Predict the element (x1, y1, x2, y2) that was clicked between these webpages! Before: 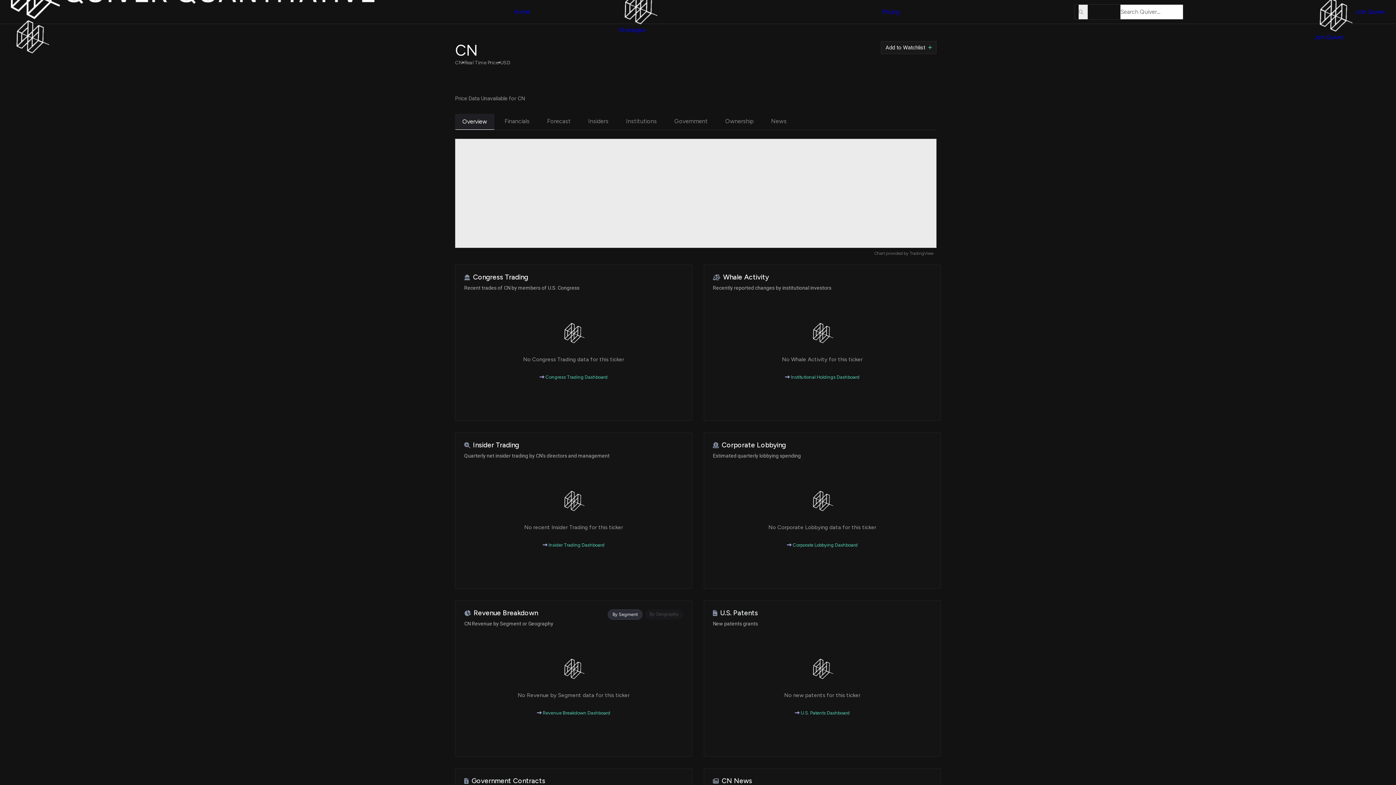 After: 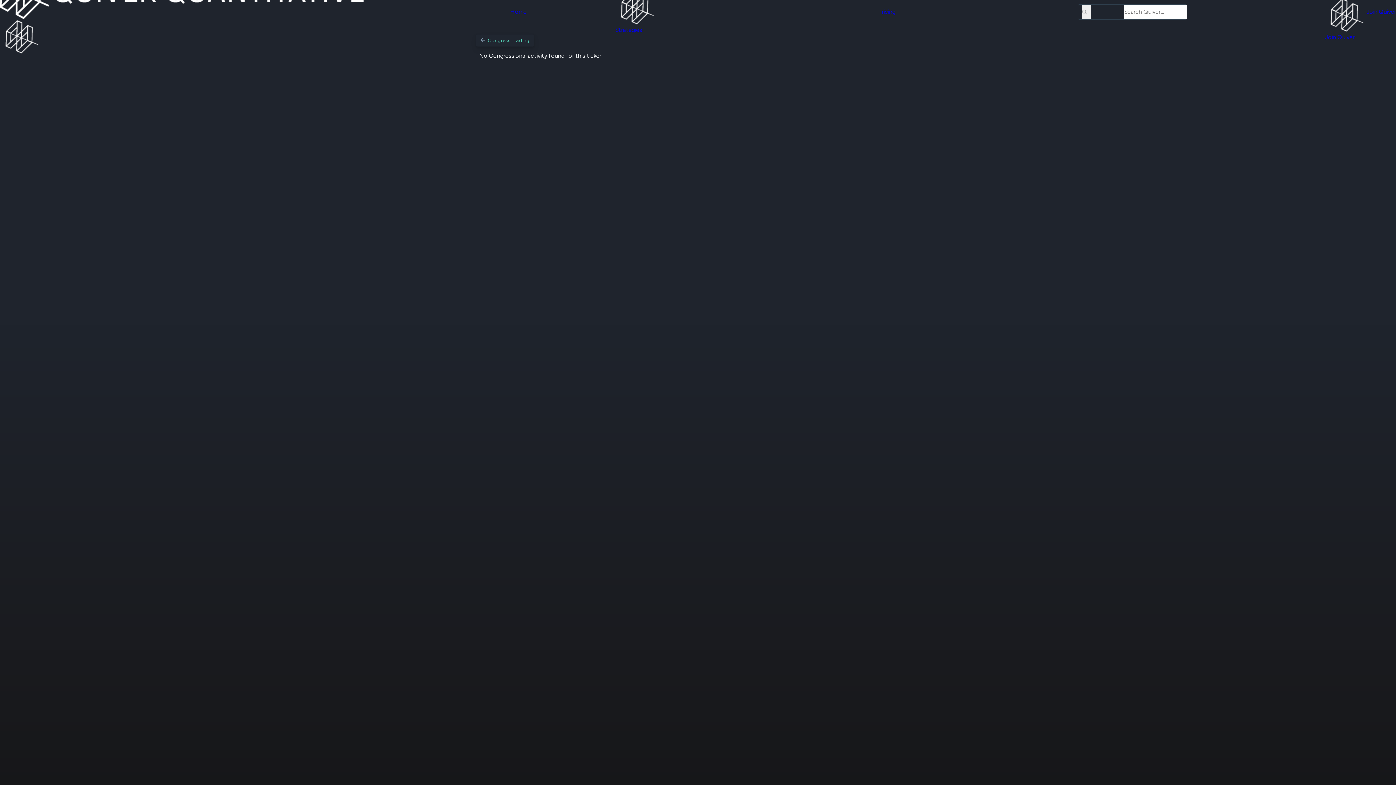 Action: bbox: (473, 273, 528, 280) label: Congress Trading